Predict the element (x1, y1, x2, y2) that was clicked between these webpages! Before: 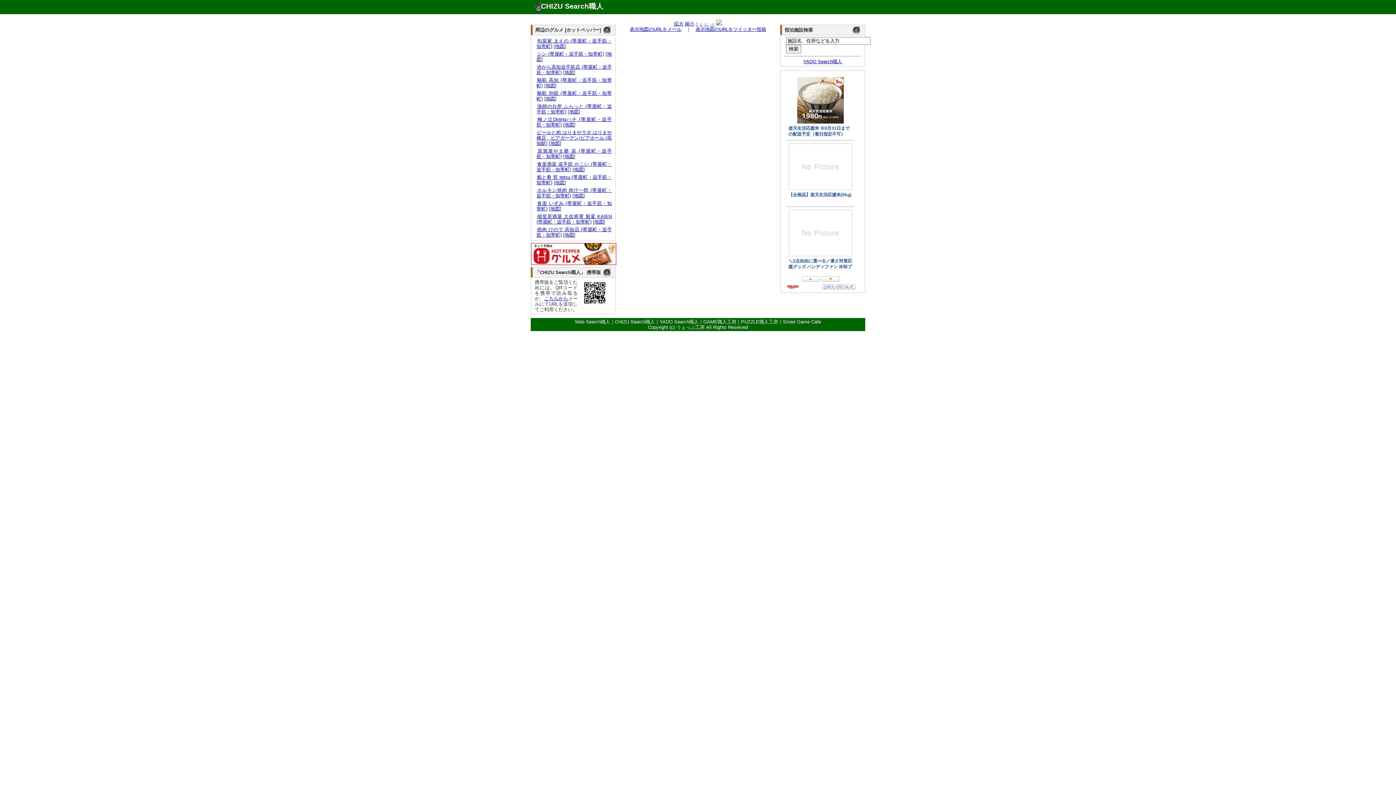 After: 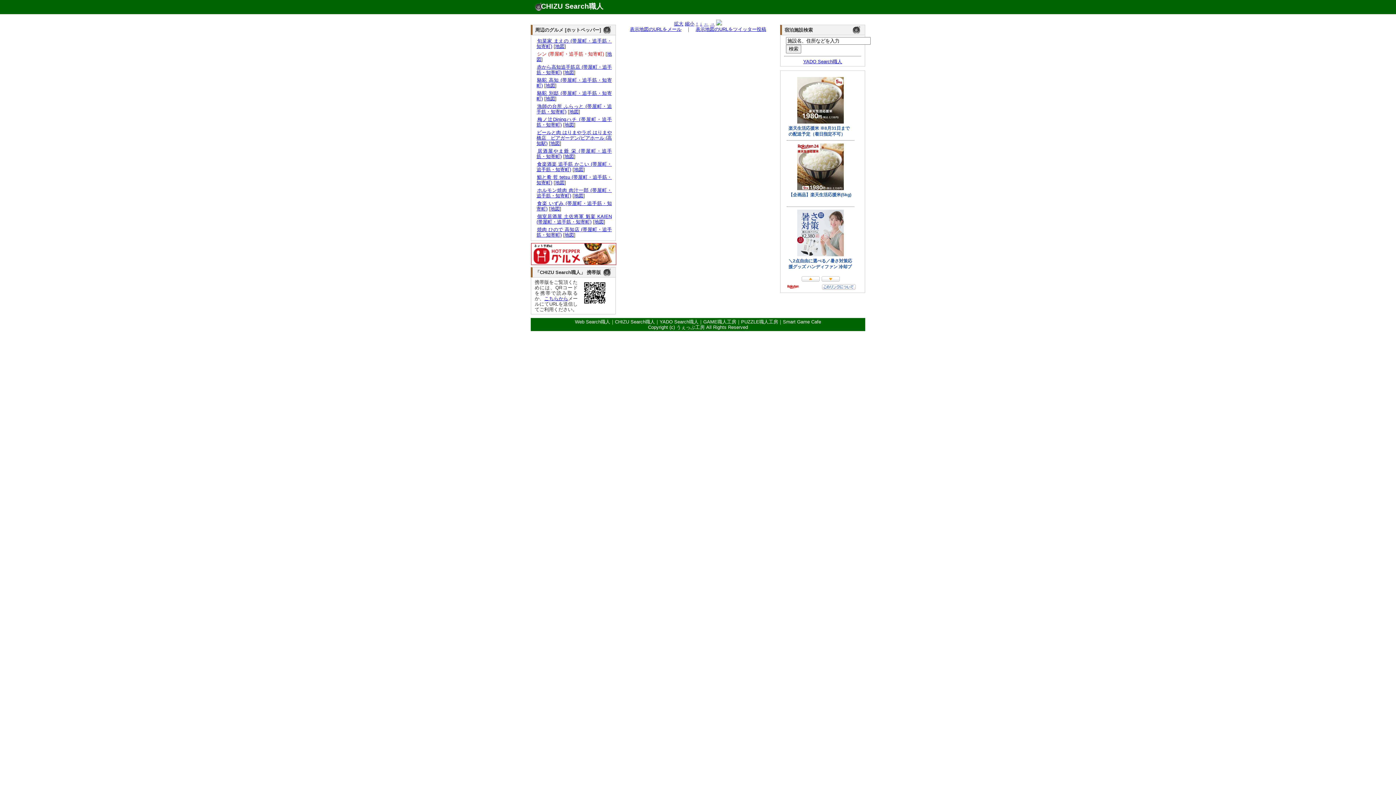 Action: bbox: (536, 51, 604, 56) label: シン (帯屋町・追手筋・知寄町)